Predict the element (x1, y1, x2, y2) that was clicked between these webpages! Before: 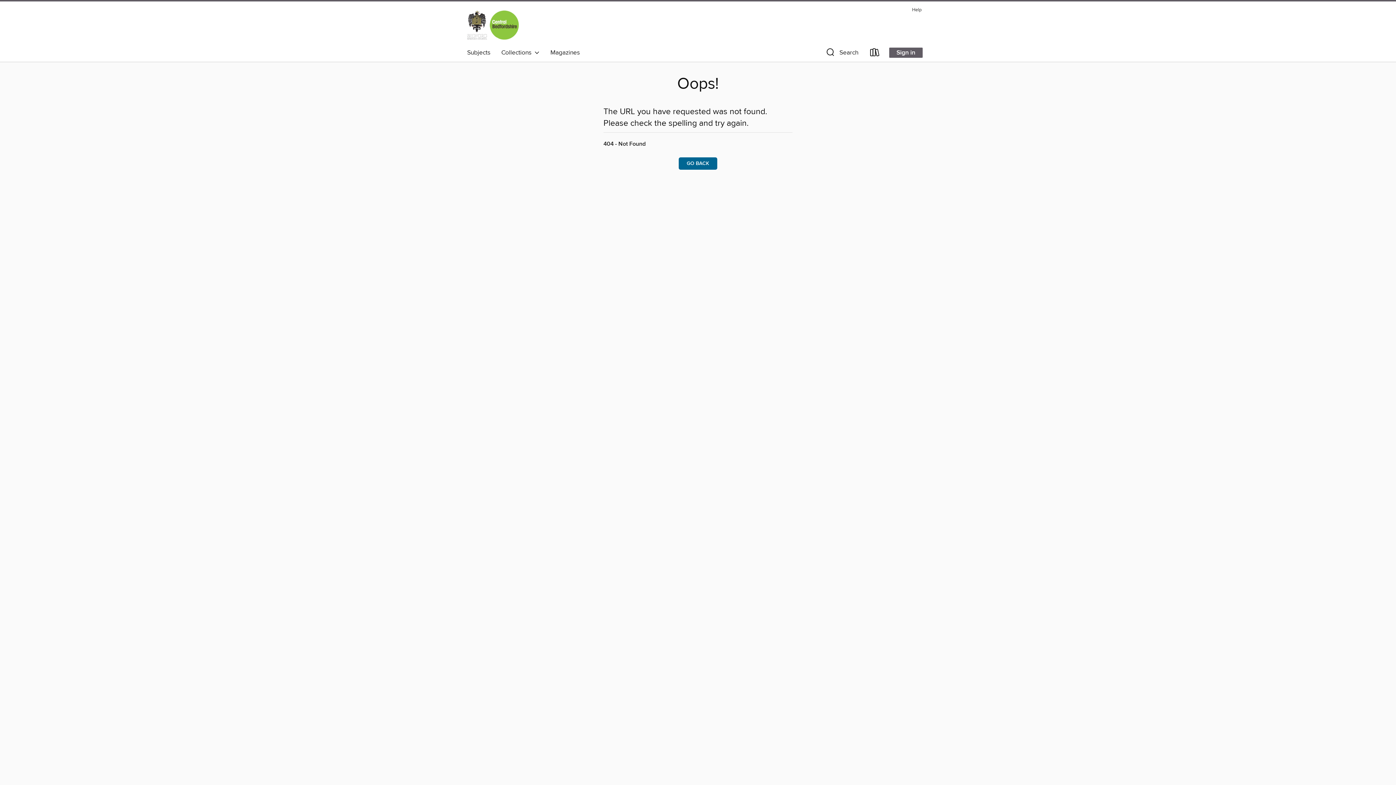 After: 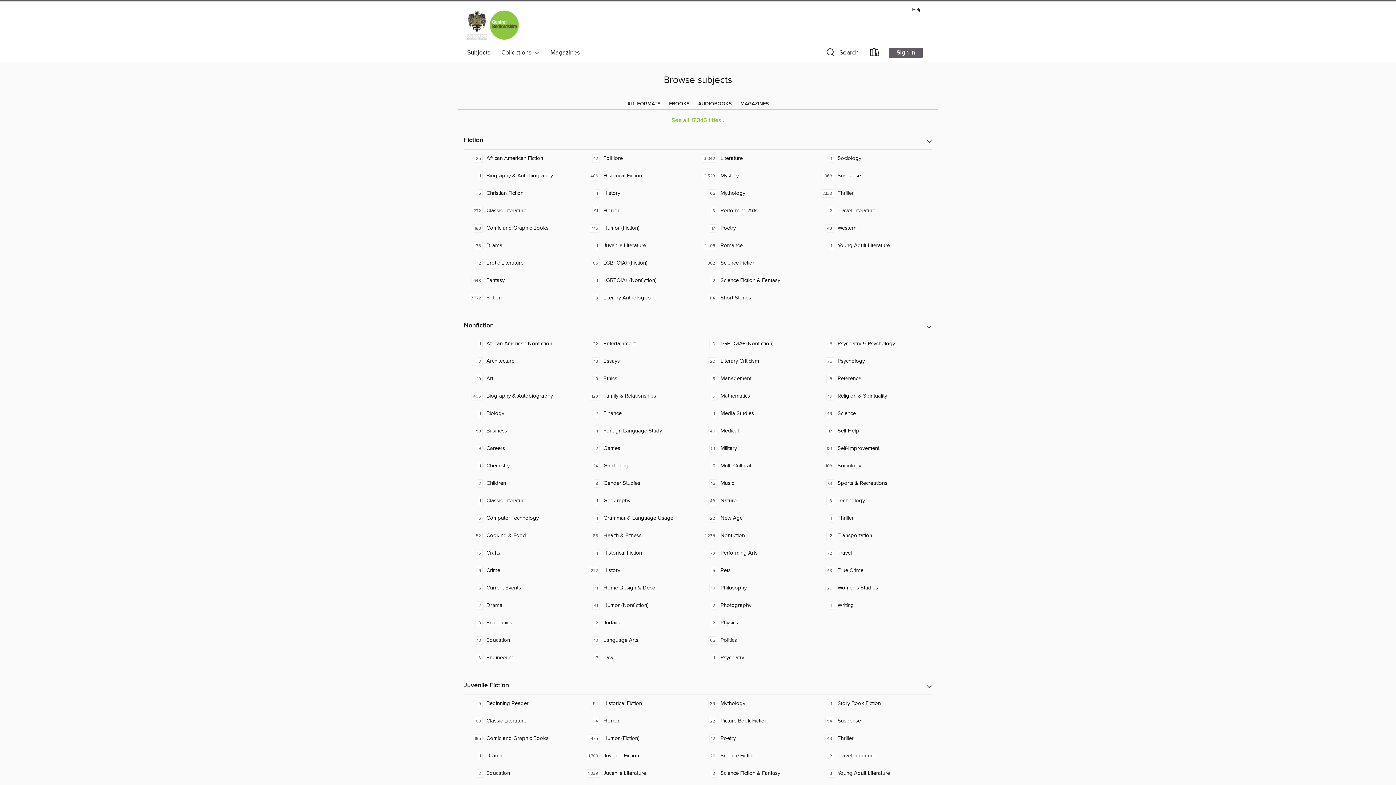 Action: label: Subjects bbox: (461, 46, 496, 58)